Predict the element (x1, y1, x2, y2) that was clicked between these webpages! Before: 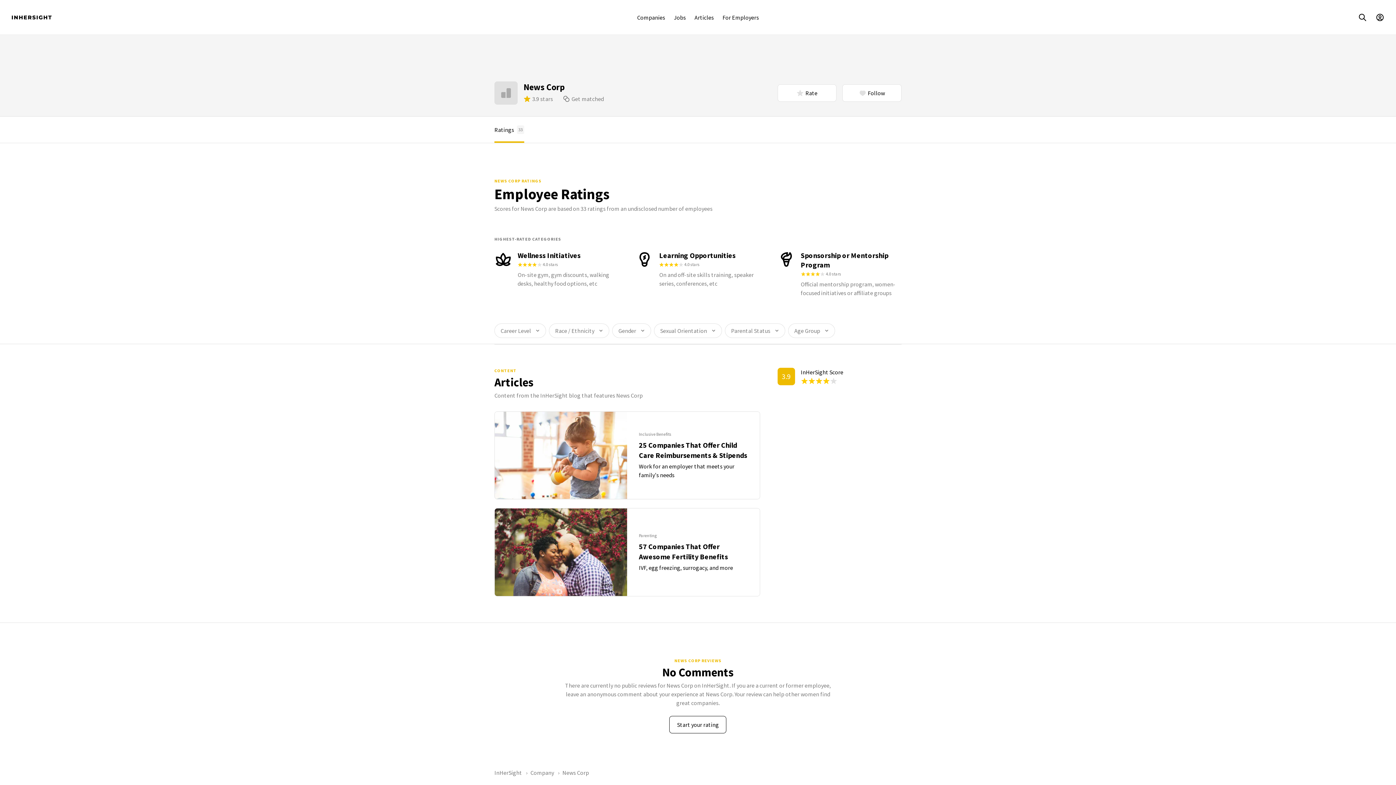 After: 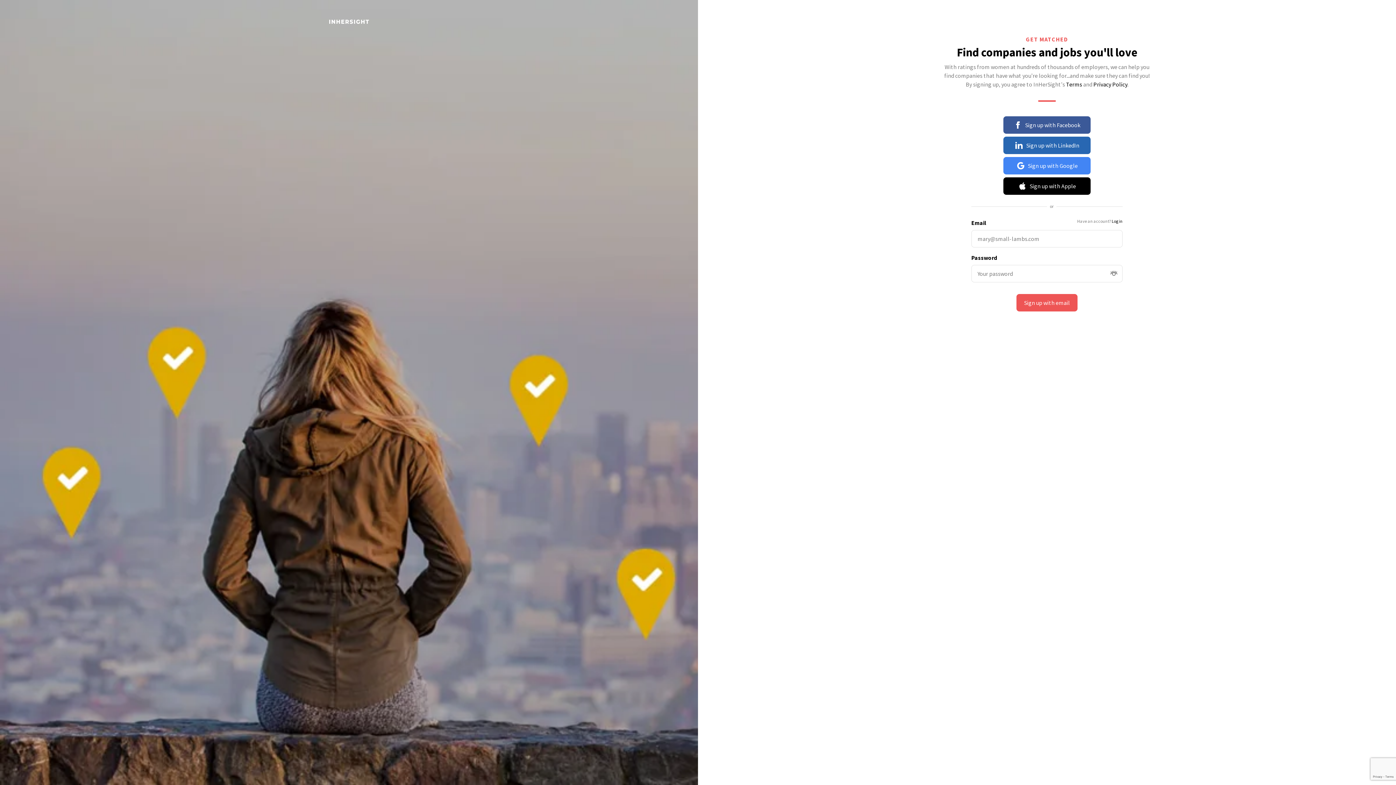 Action: label: Jobs bbox: (669, 8, 690, 26)